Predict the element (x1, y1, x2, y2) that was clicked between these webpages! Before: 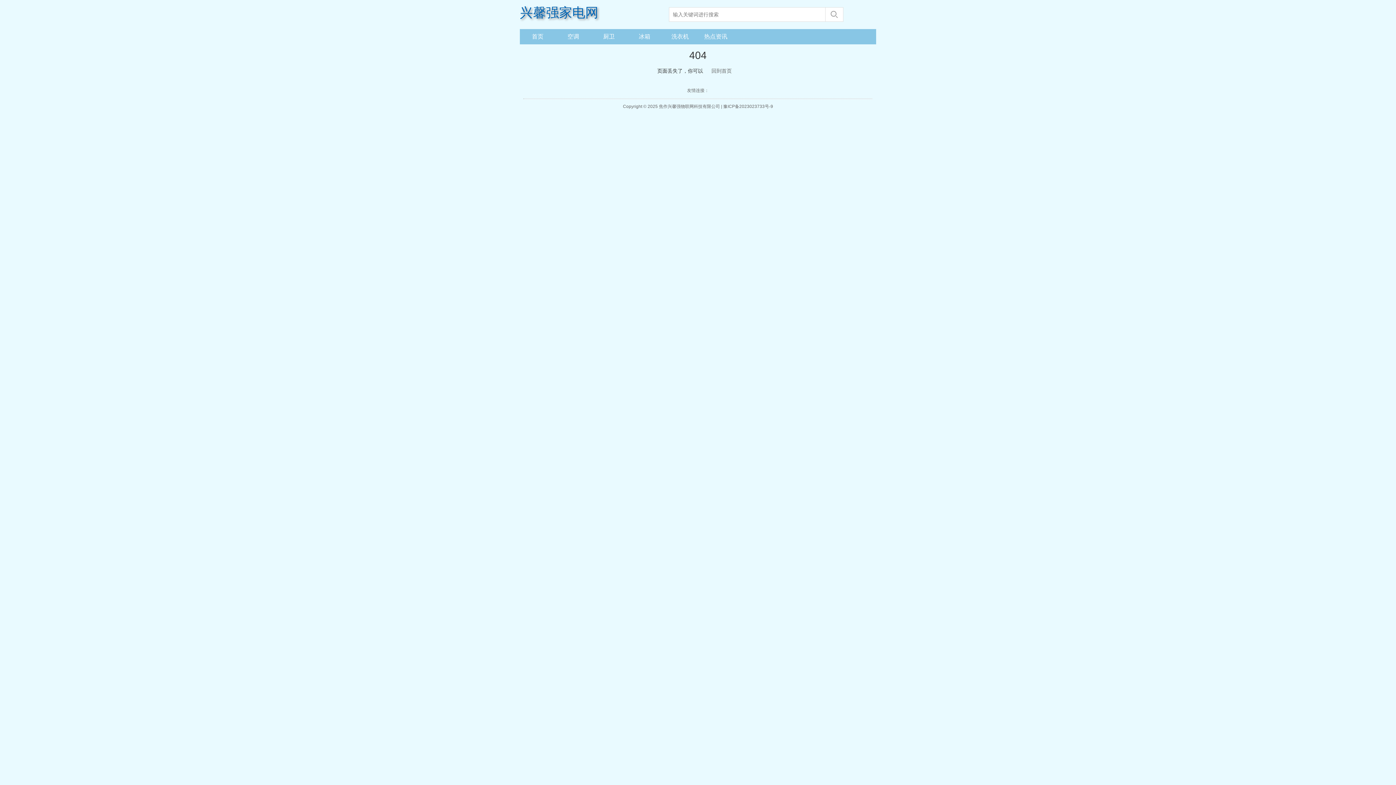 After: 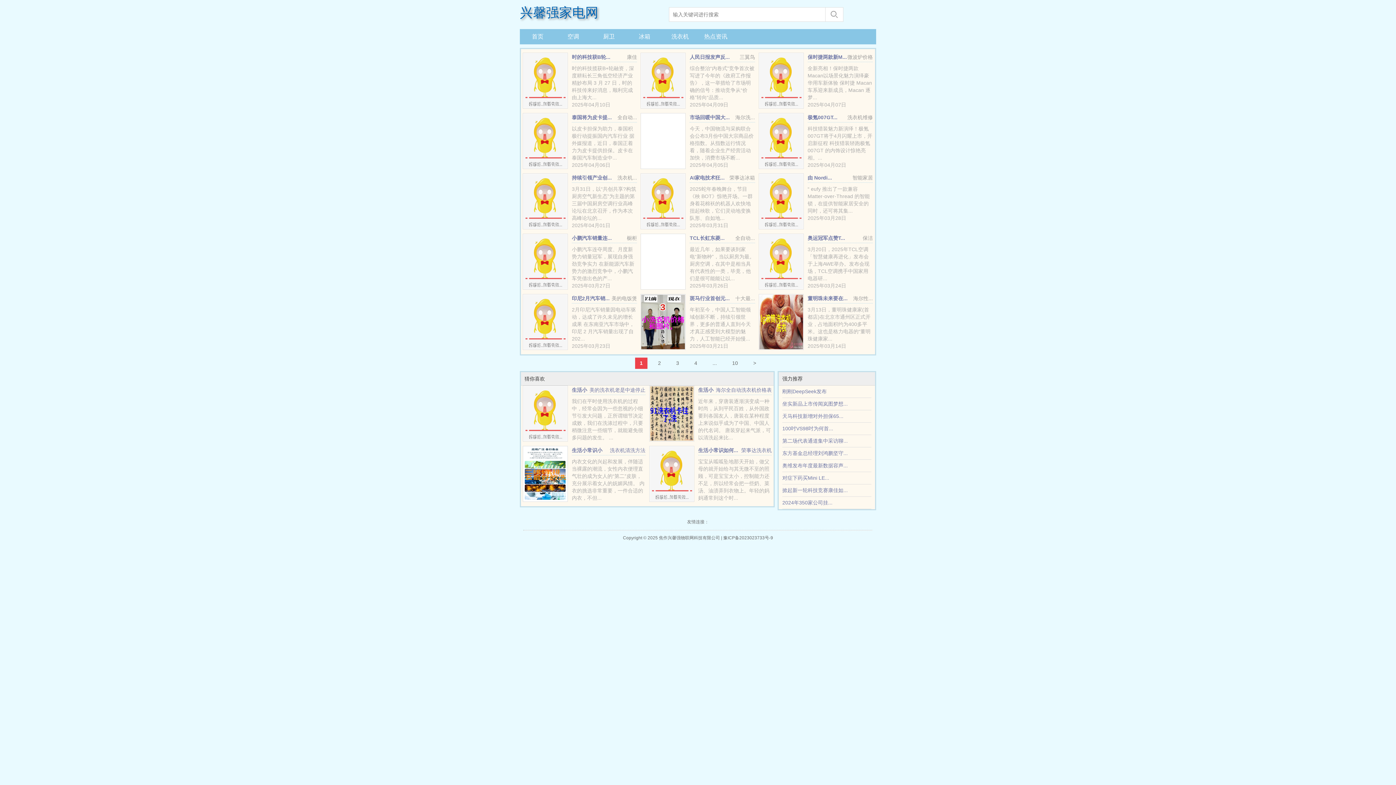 Action: bbox: (666, 30, 694, 42) label: 洗衣机